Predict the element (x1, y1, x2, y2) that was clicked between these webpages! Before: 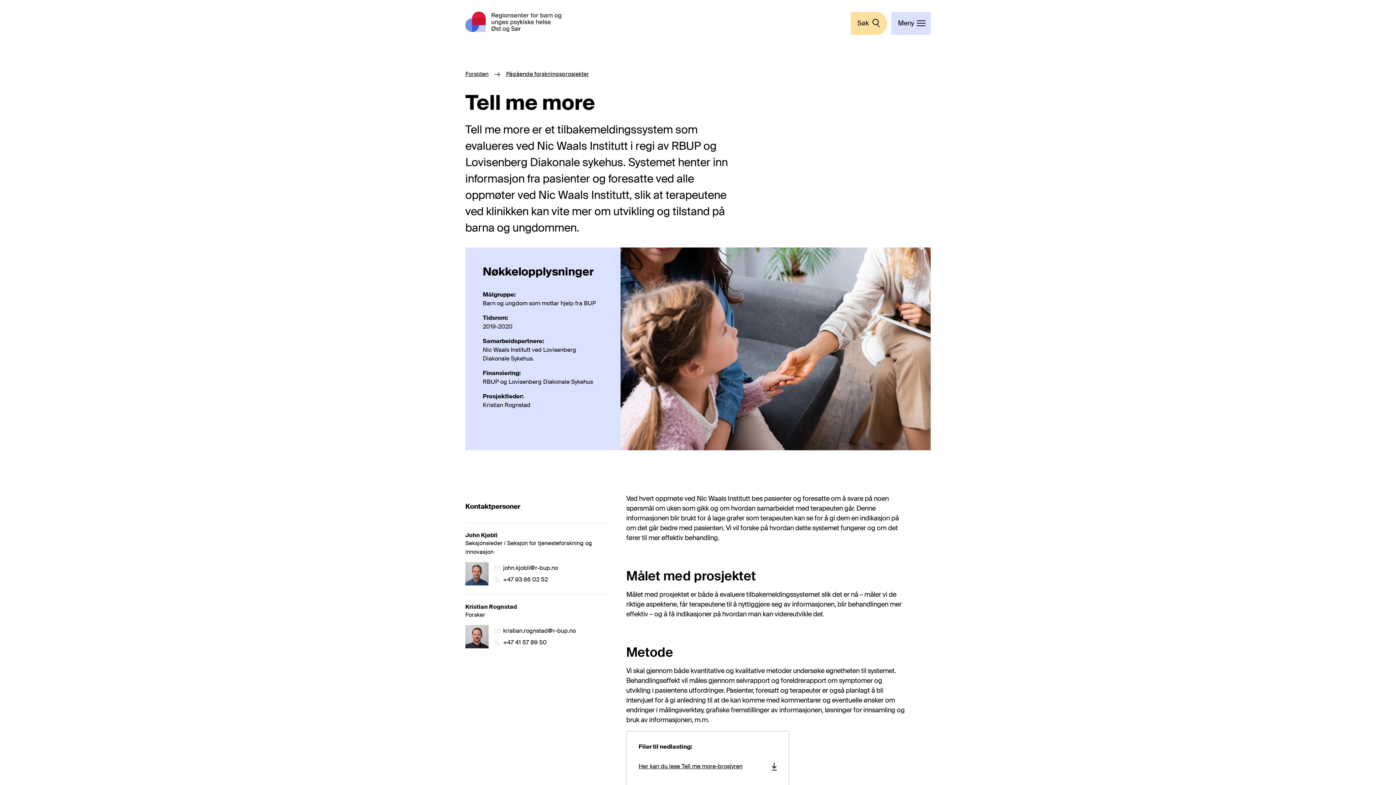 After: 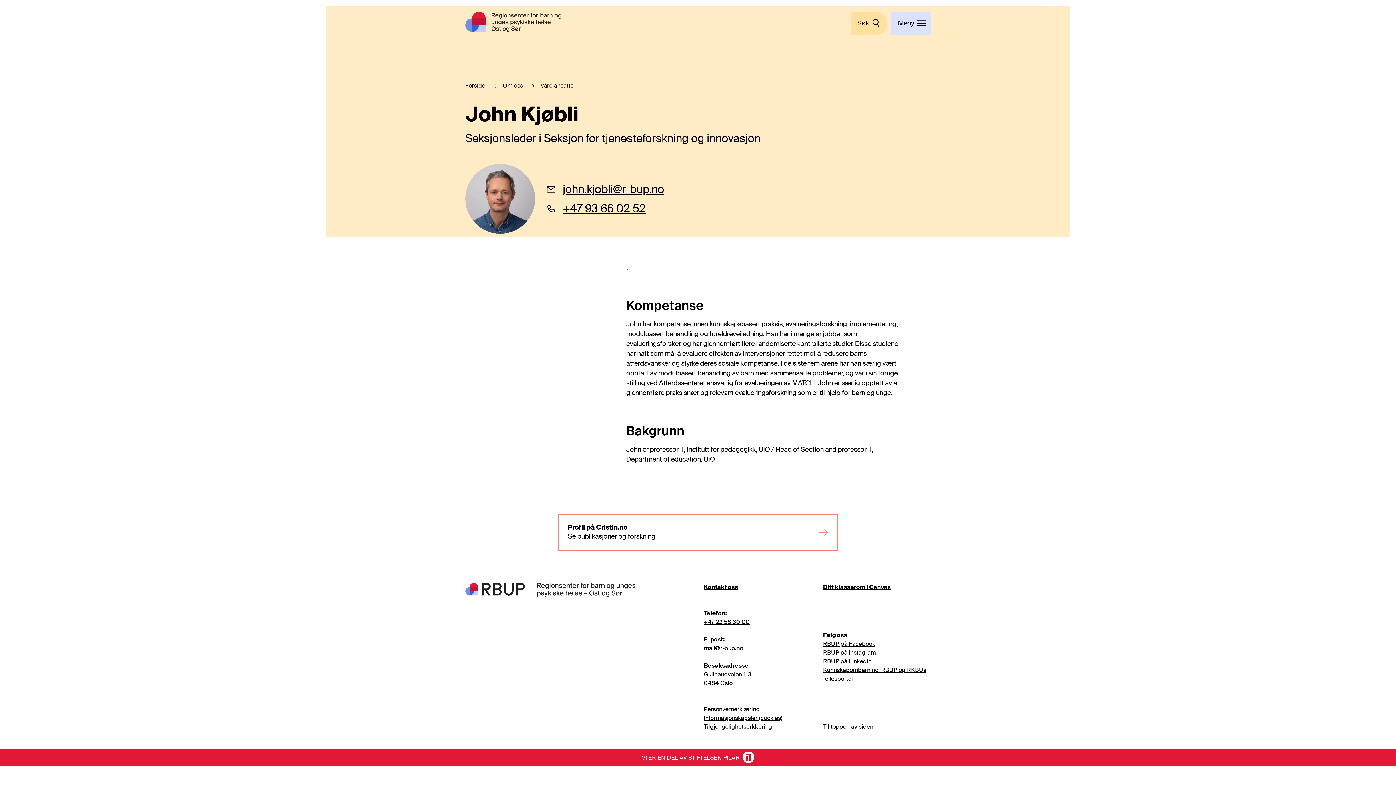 Action: label: John Kjøbli

Seksjonsleder i Seksjon for tjenesteforskning og innovasjon bbox: (465, 532, 608, 556)